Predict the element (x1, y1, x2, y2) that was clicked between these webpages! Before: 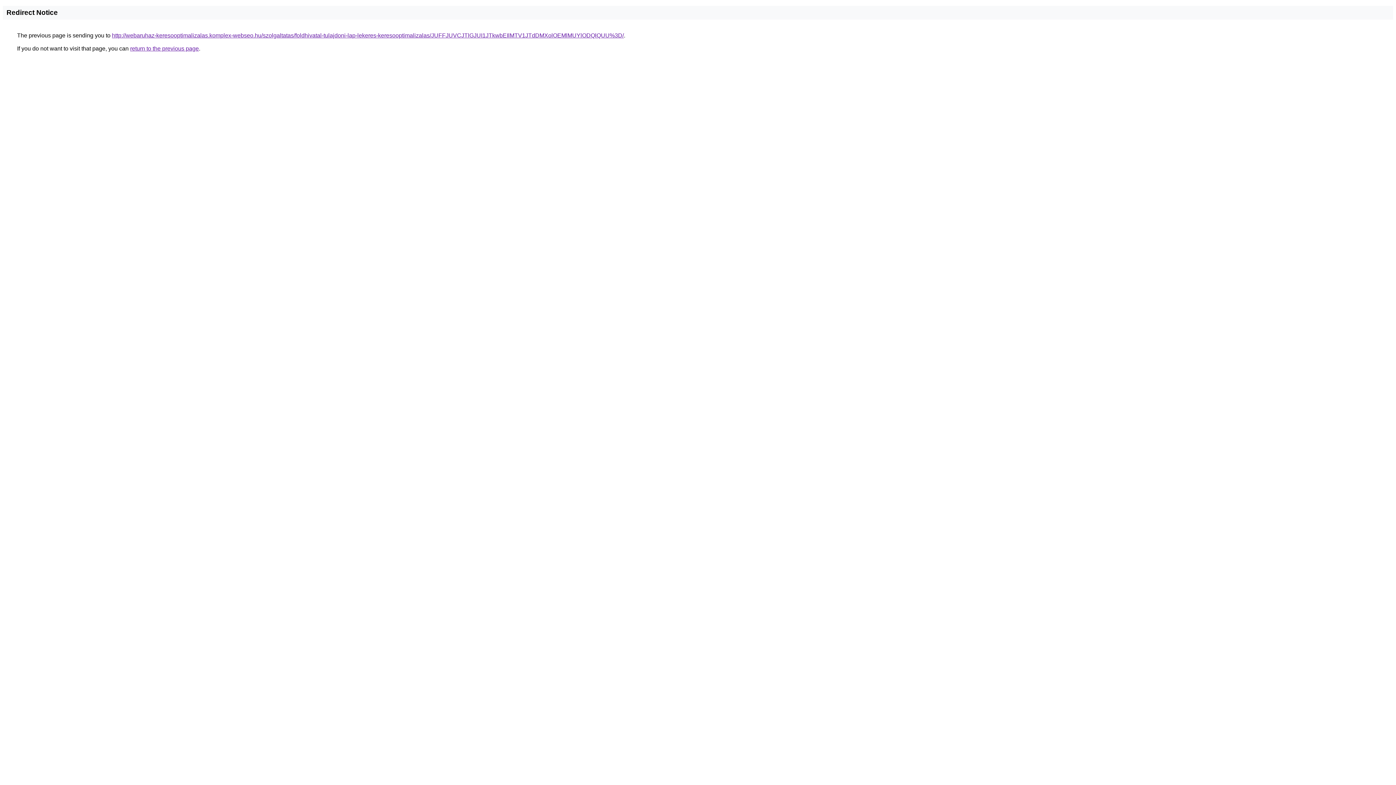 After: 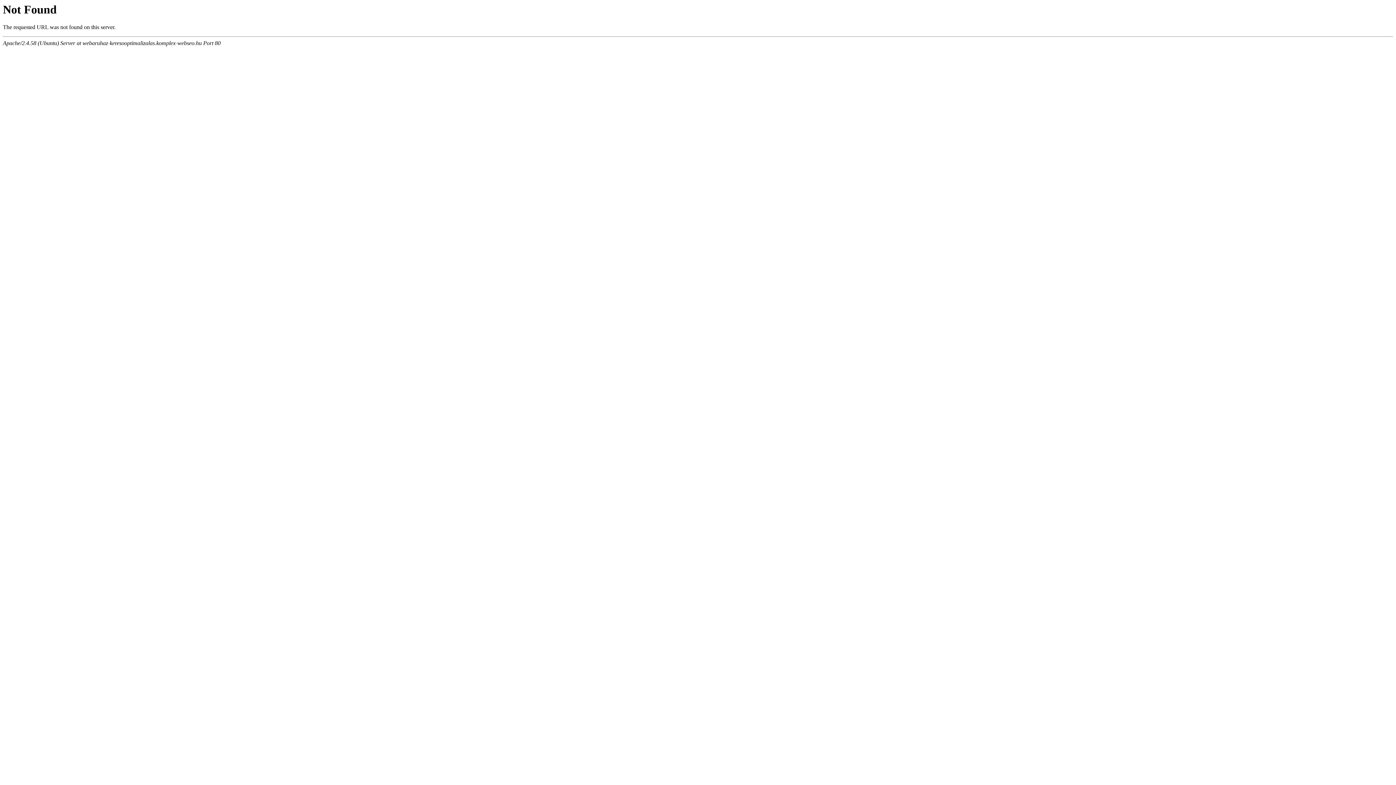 Action: bbox: (112, 32, 624, 38) label: http://webaruhaz-keresooptimalizalas.komplex-webseo.hu/szolgaltatas/foldhivatal-tulajdoni-lap-lekeres-keresooptimalizalas/JUFFJUVCJTlGJUI1JTkwbEIlMTV1JTdDMXolOEMlMUYlODQlQUU%3D/